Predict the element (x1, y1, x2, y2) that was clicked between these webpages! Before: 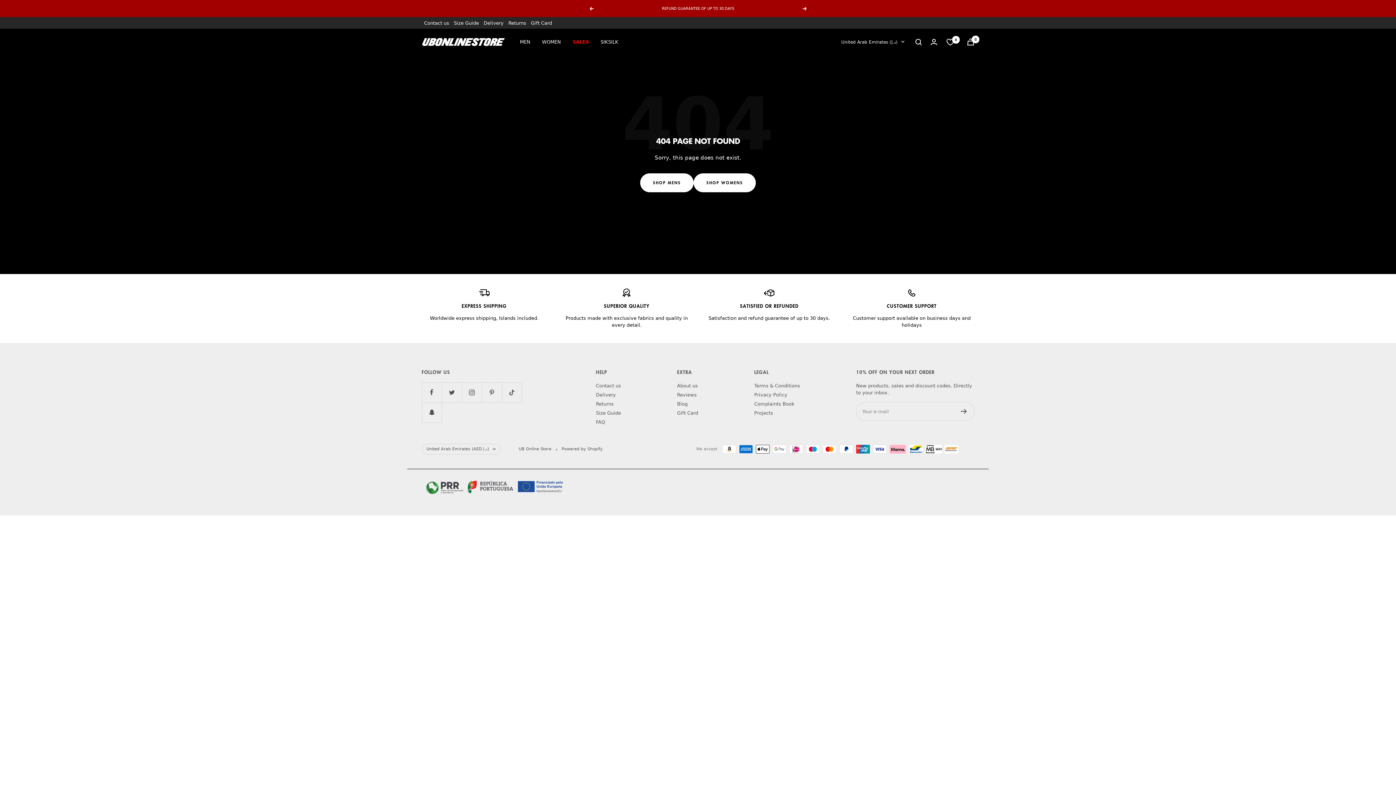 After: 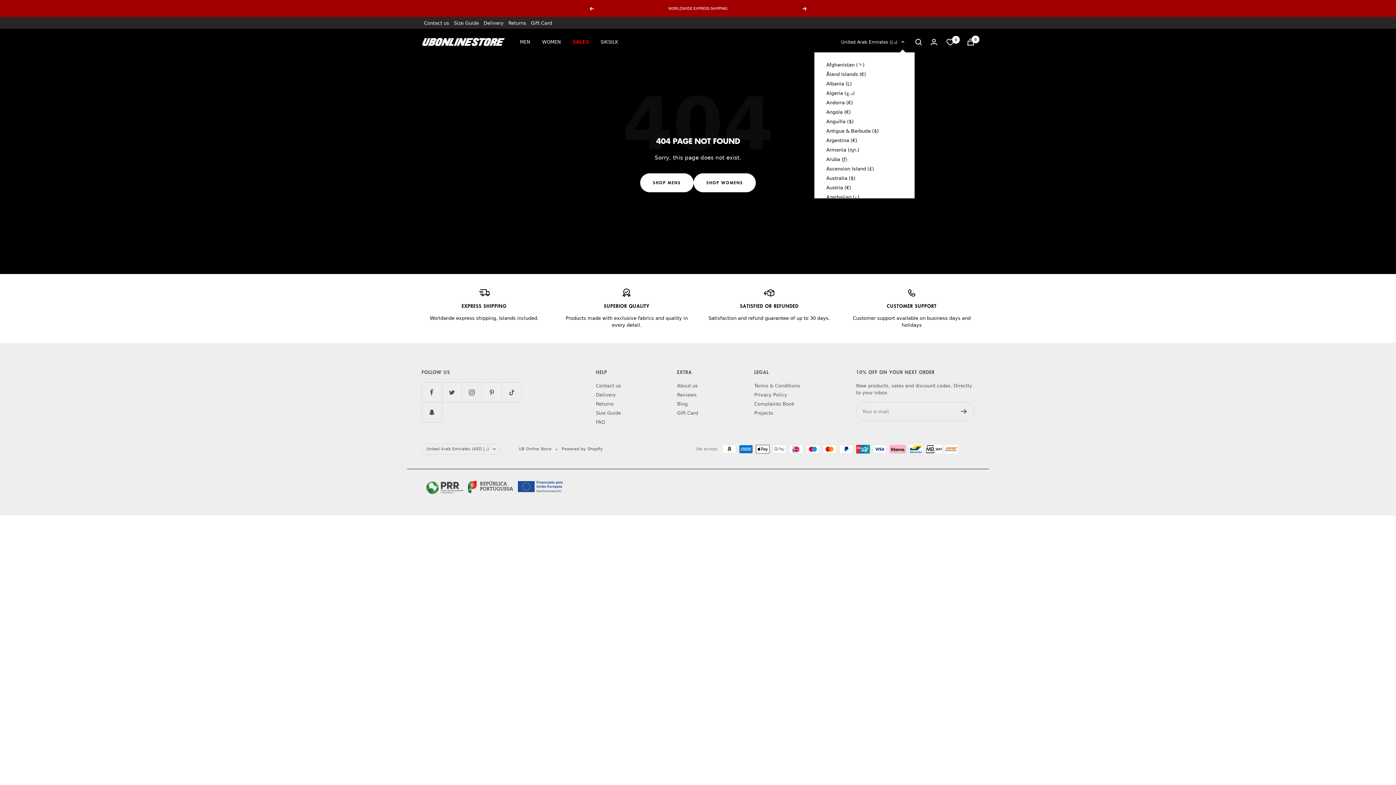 Action: label: United Arab Emirates (د.إ) bbox: (841, 38, 904, 45)